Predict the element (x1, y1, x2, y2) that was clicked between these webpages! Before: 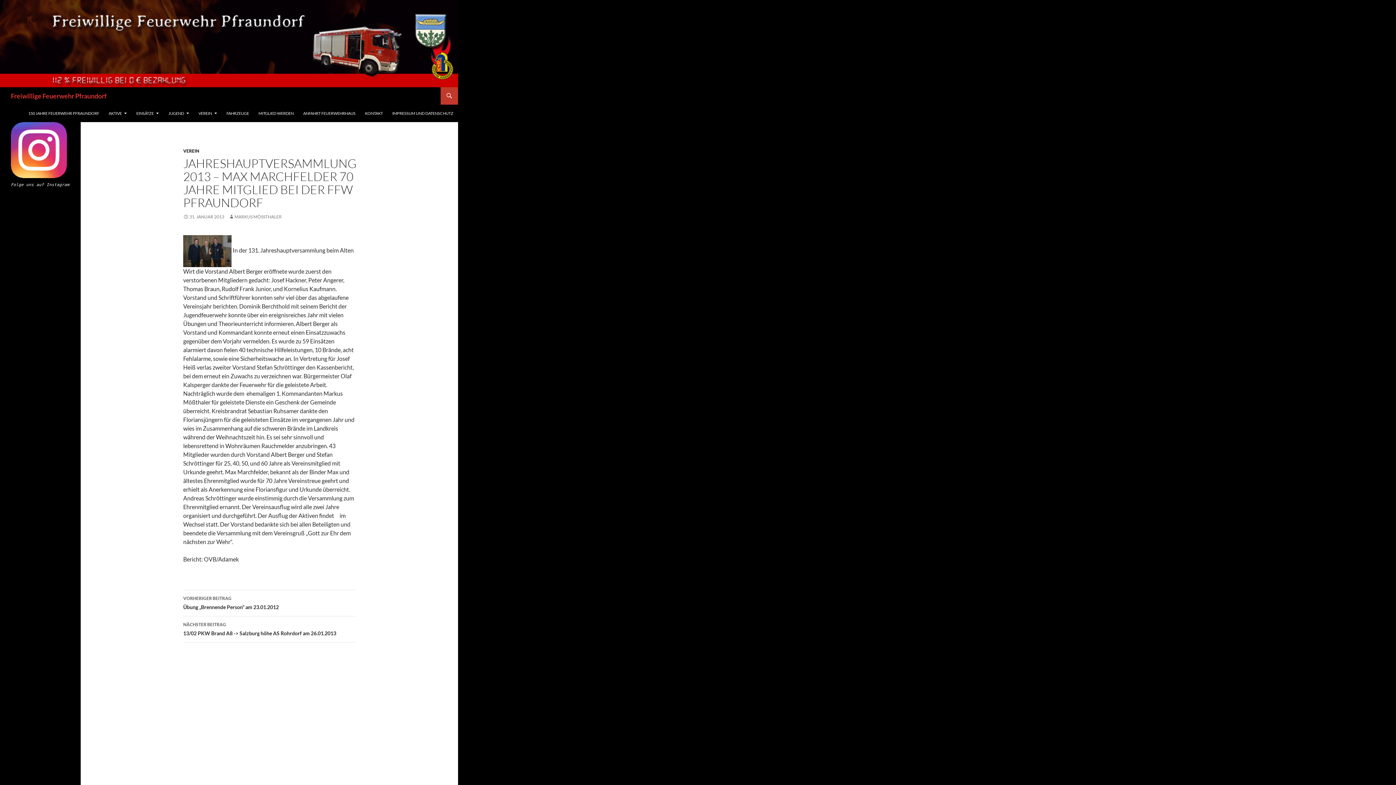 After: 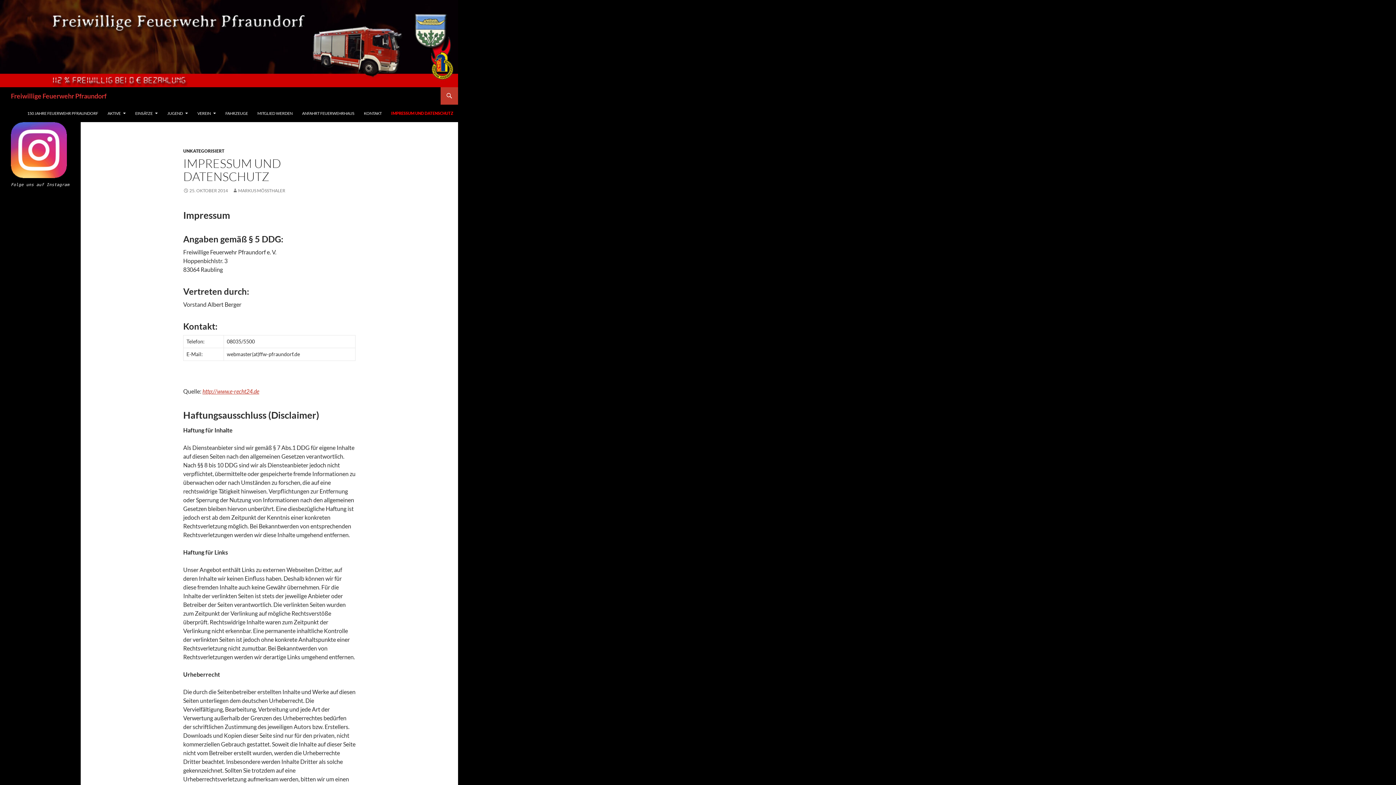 Action: label: IMPRESSUM UND DATENSCHUTZ bbox: (388, 104, 457, 122)